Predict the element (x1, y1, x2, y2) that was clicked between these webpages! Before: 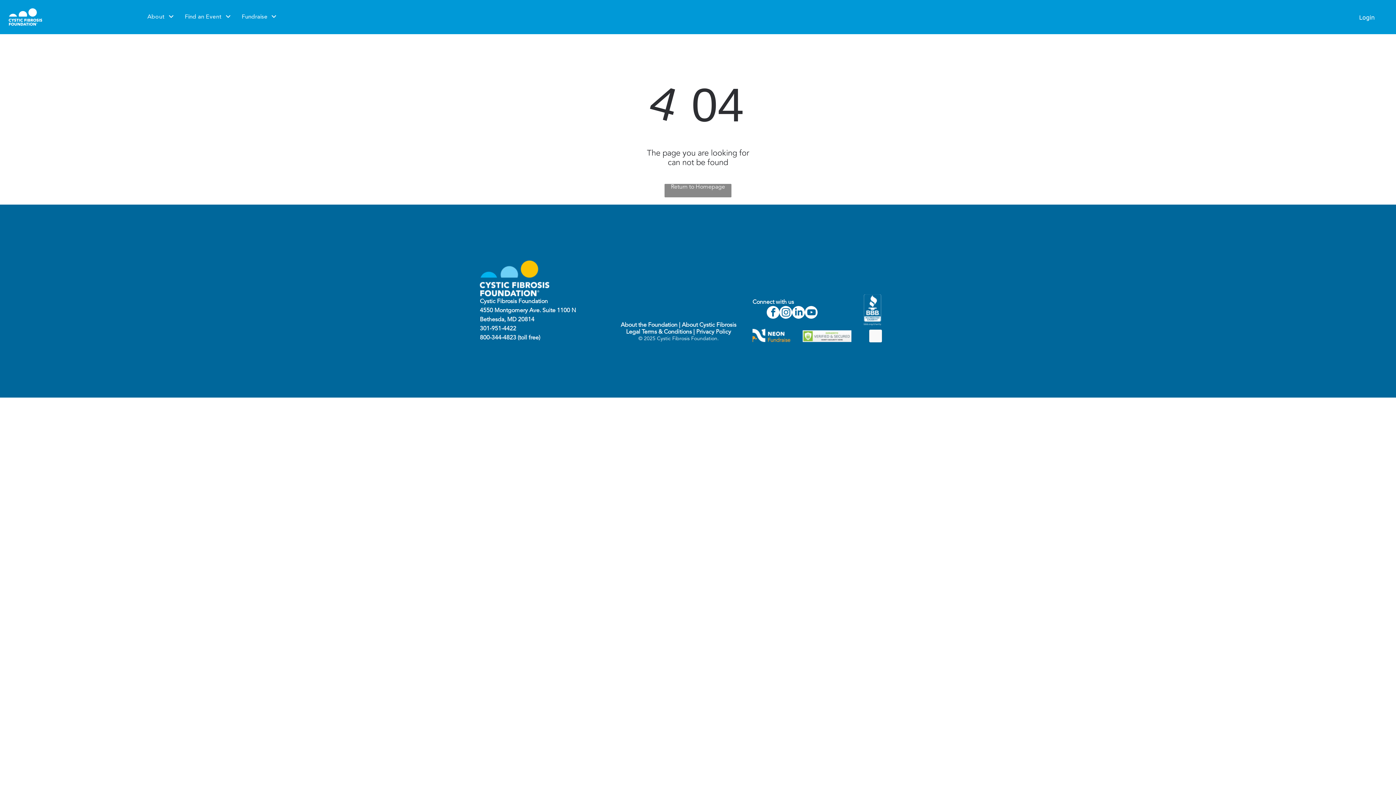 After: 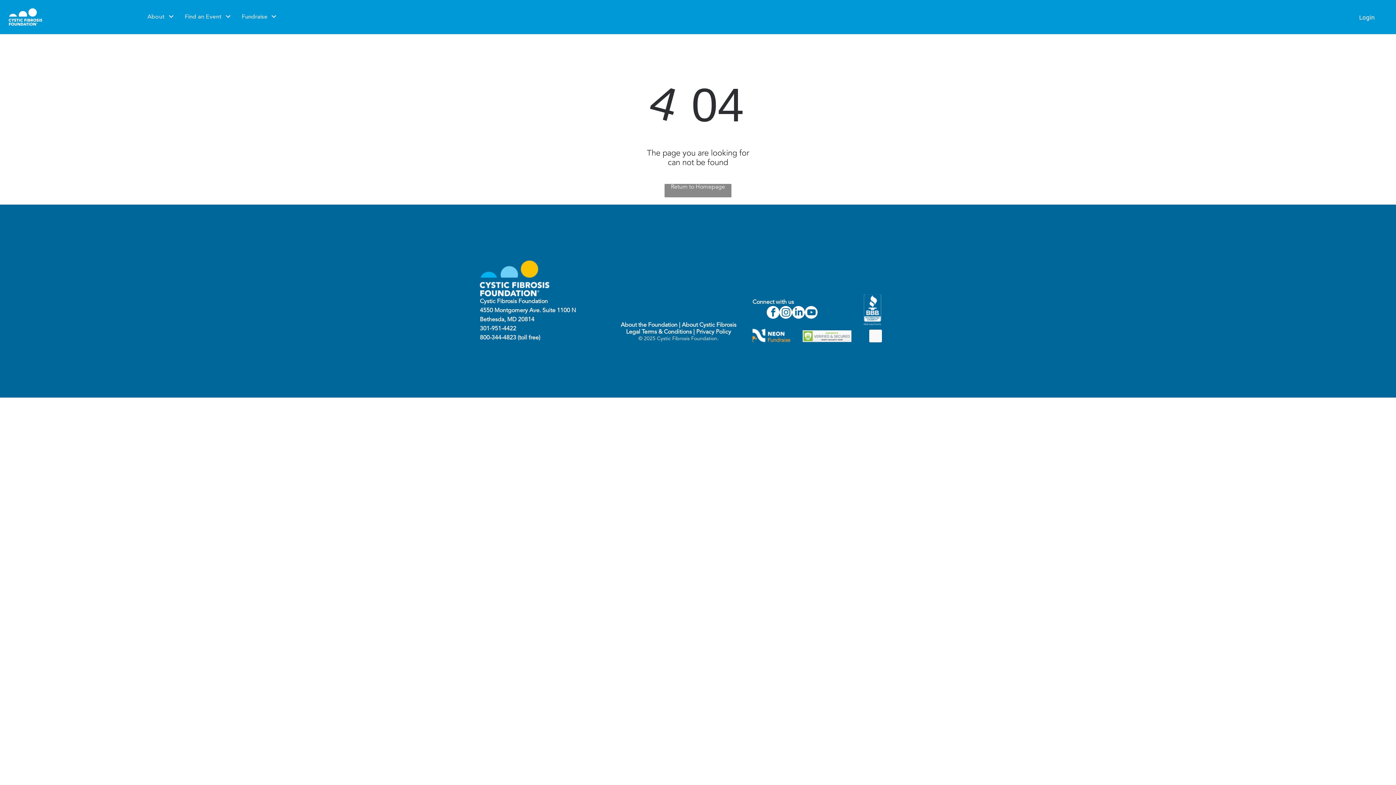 Action: bbox: (752, 329, 790, 336)